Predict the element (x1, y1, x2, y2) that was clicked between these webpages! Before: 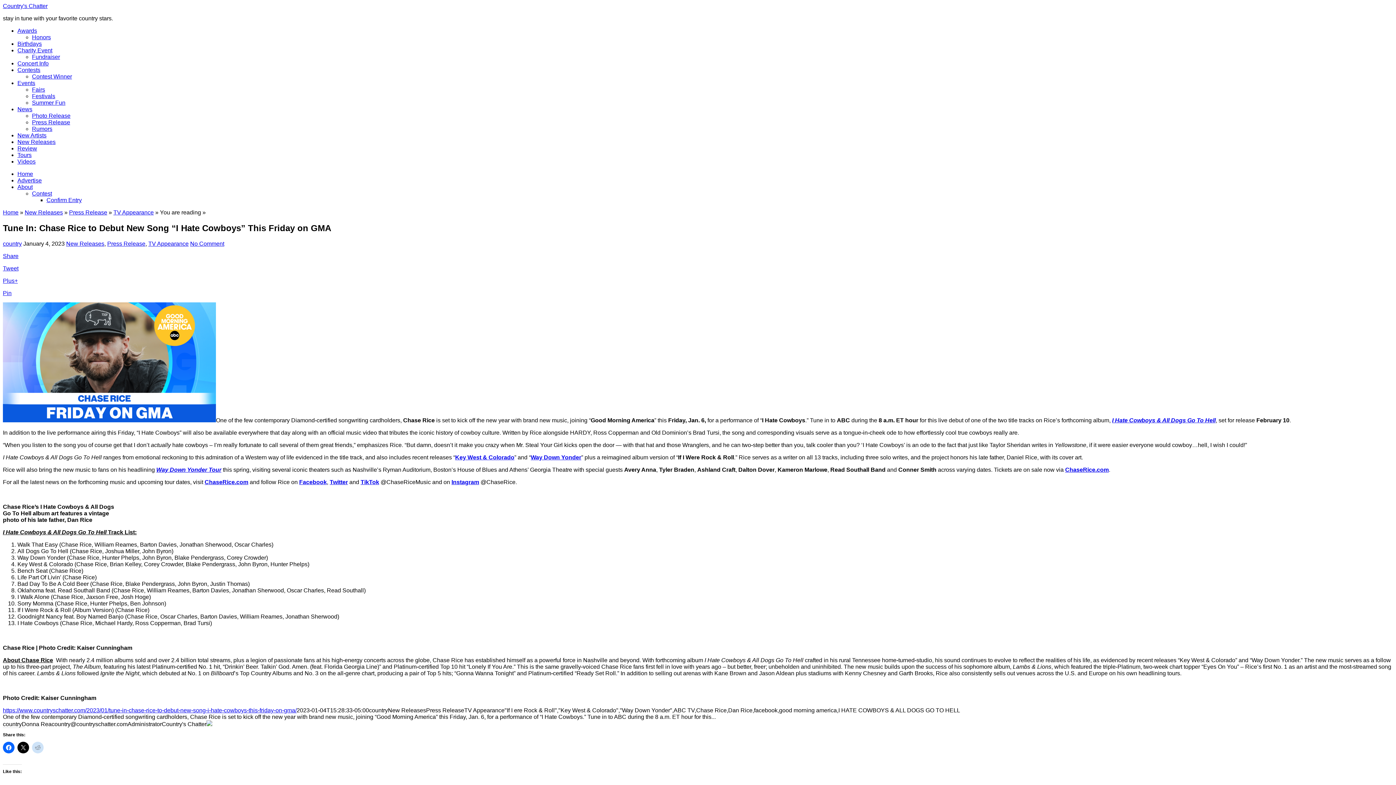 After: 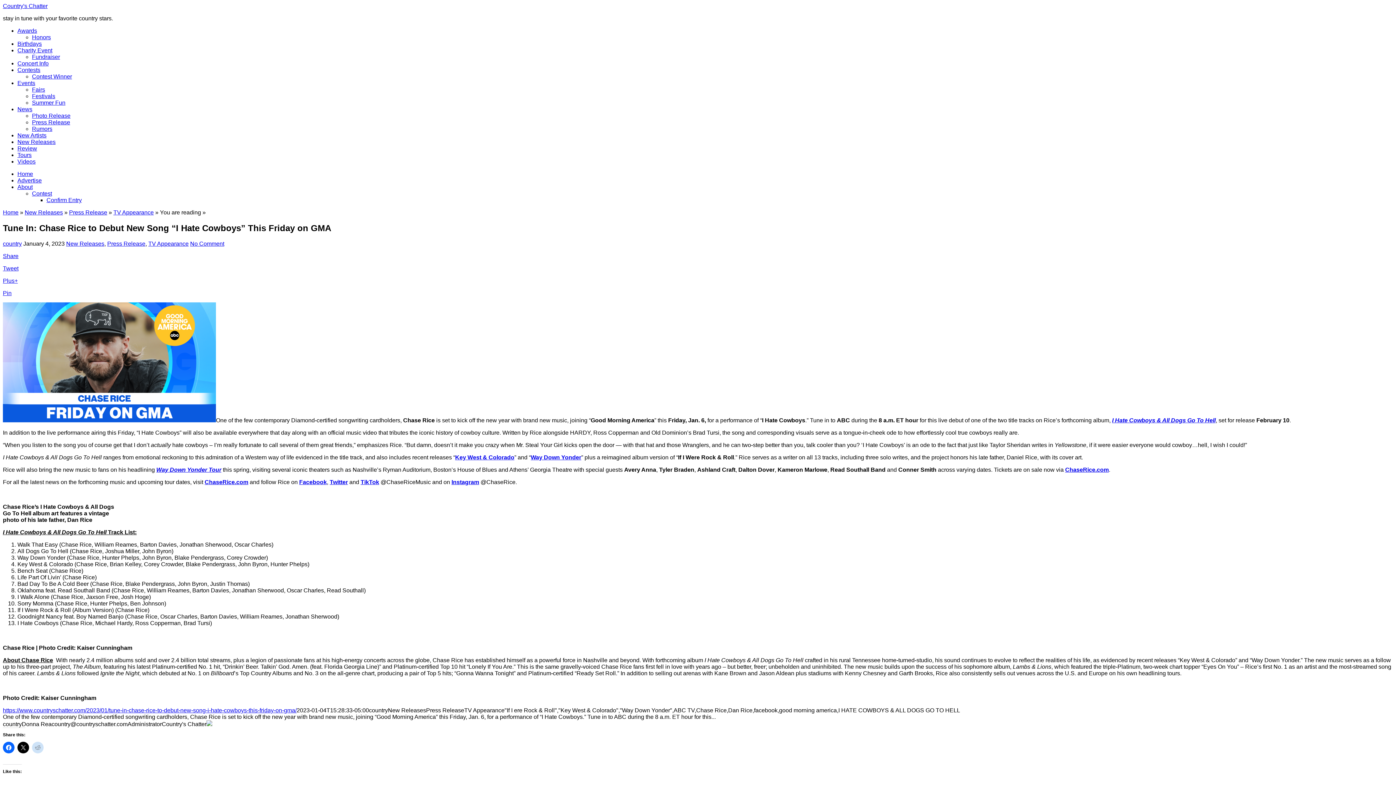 Action: bbox: (1112, 417, 1216, 423) label: I Hate Cowboys & All Dogs Go To Hell